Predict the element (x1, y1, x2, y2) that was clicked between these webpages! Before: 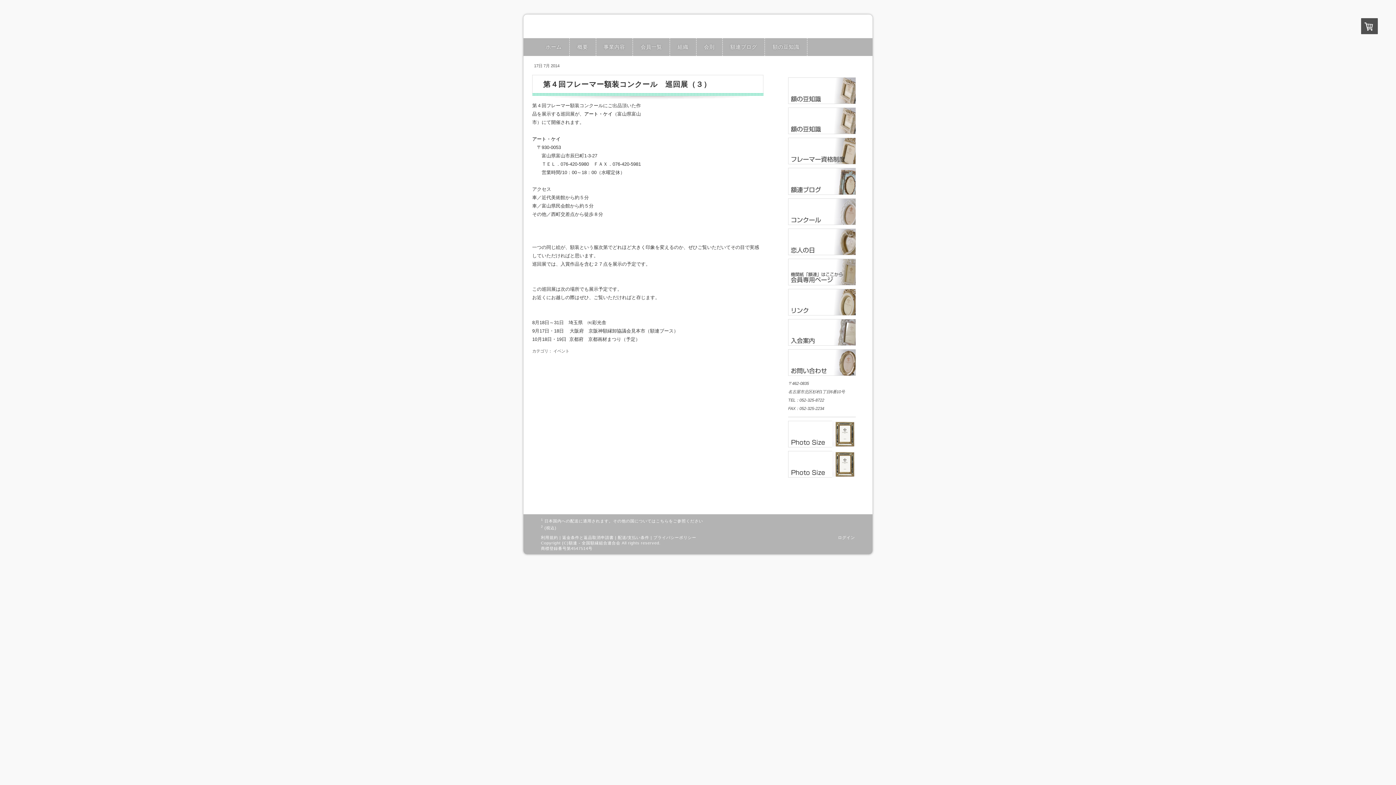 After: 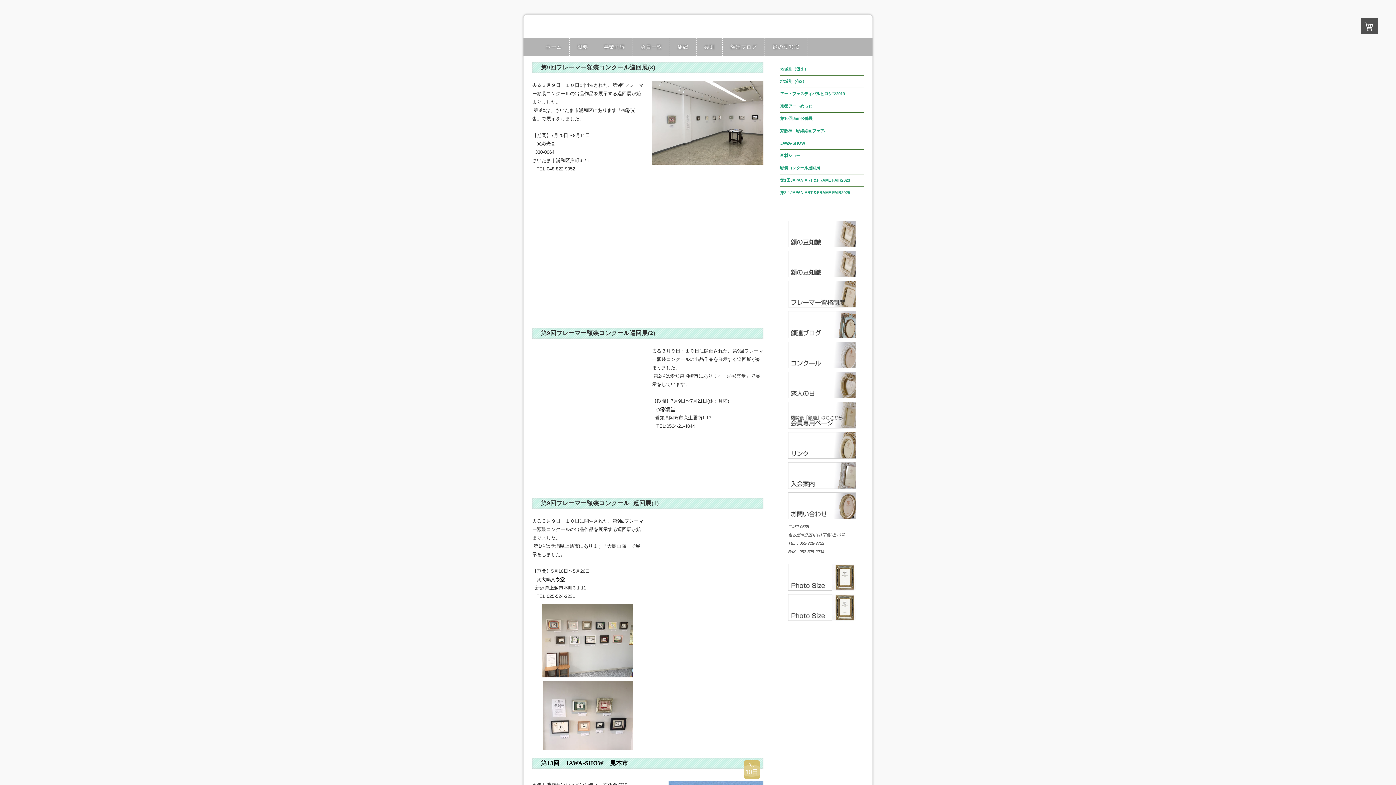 Action: bbox: (788, 169, 856, 174)